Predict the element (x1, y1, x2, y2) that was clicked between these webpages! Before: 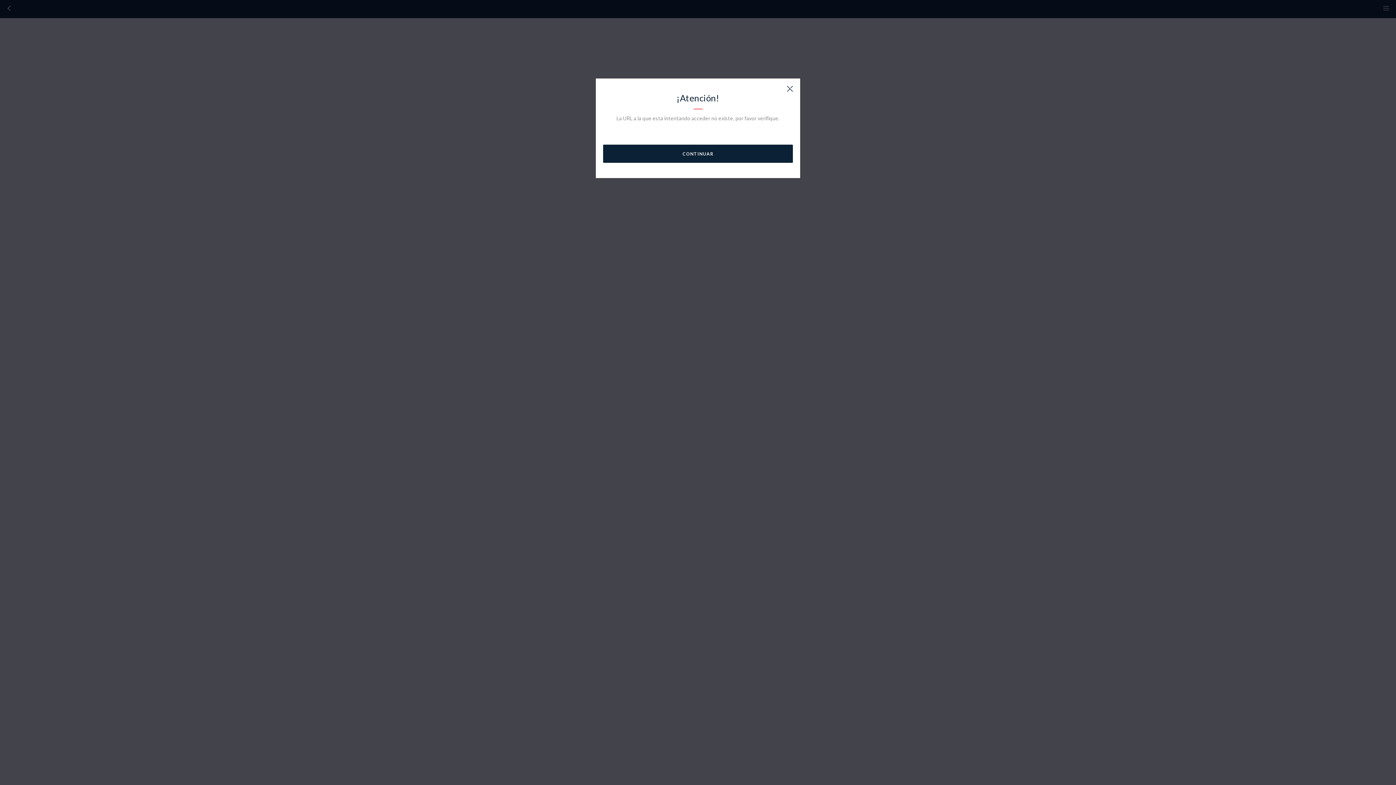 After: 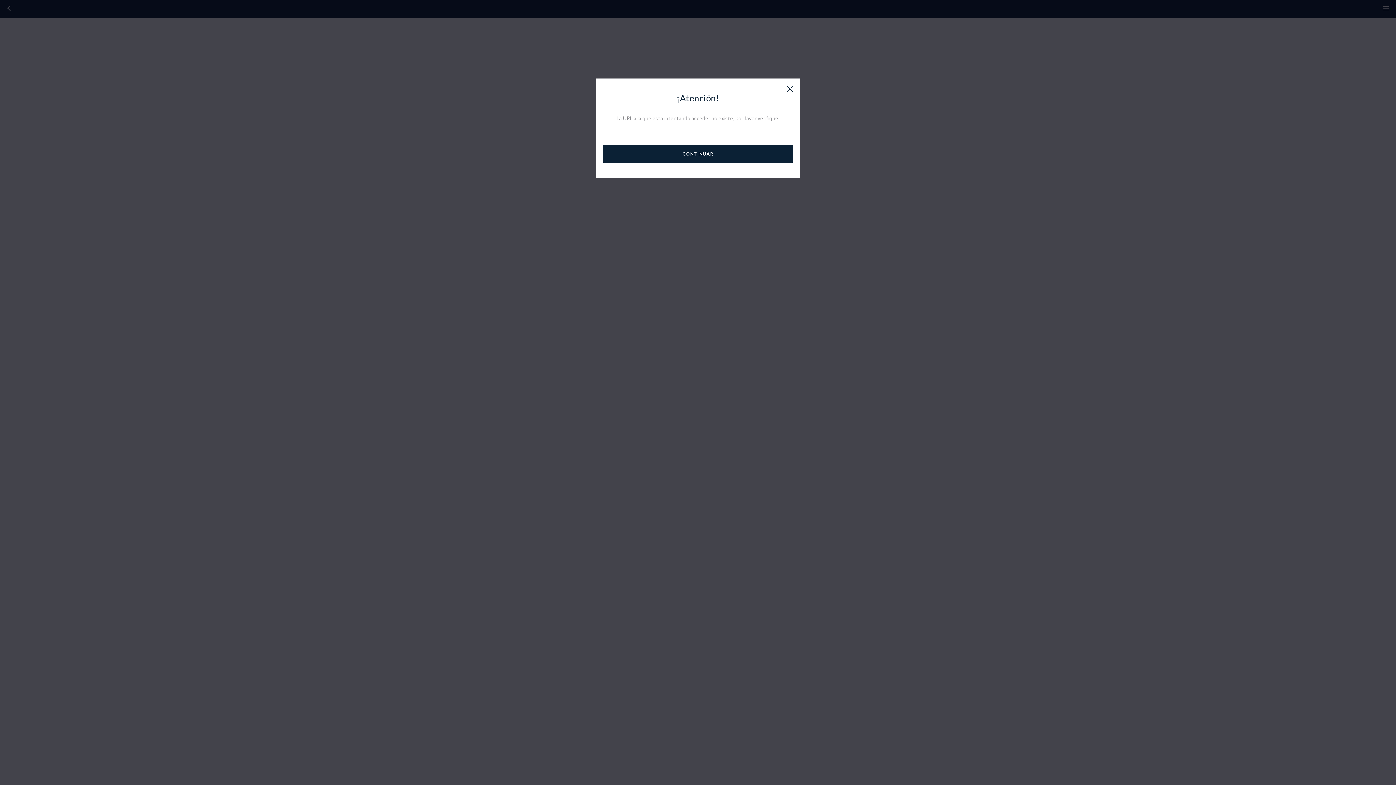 Action: bbox: (603, 85, 793, 93)